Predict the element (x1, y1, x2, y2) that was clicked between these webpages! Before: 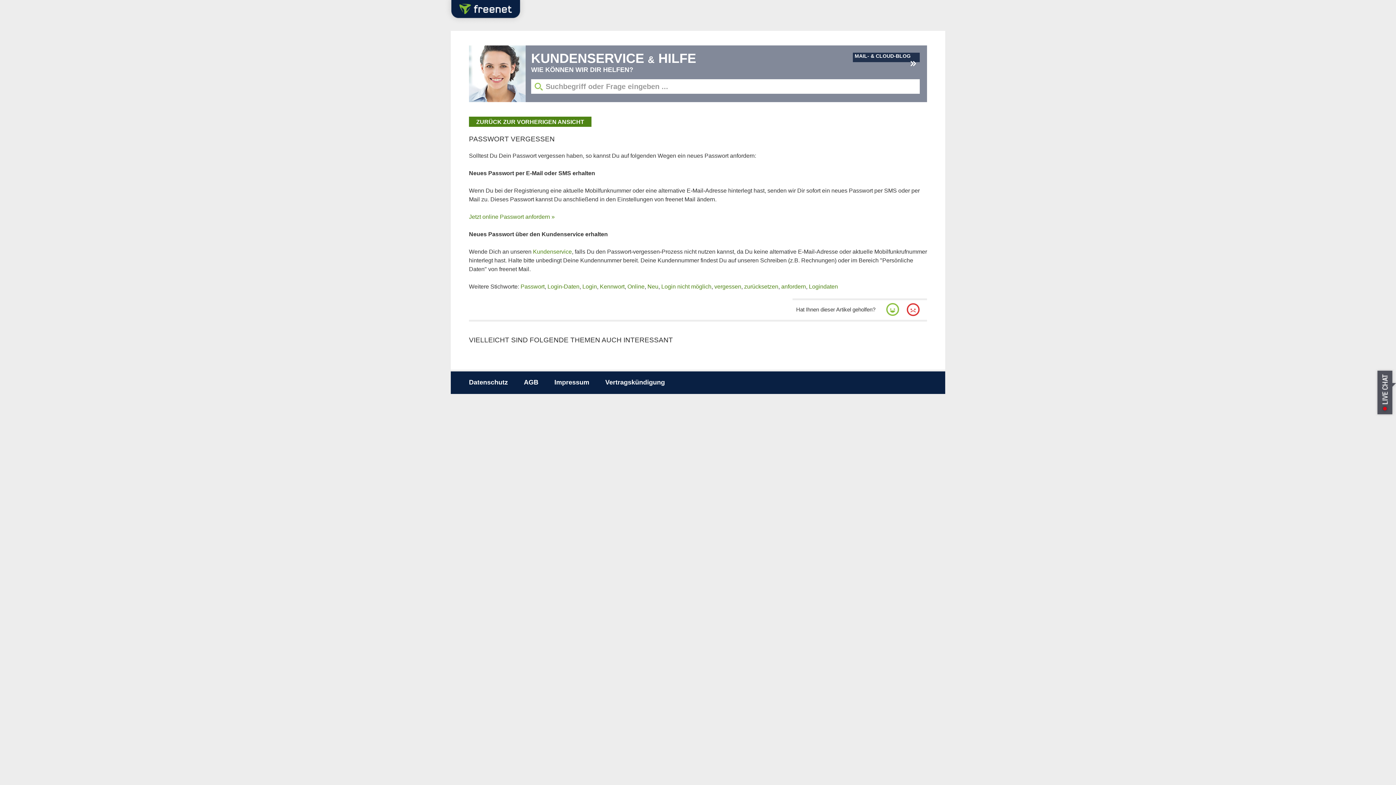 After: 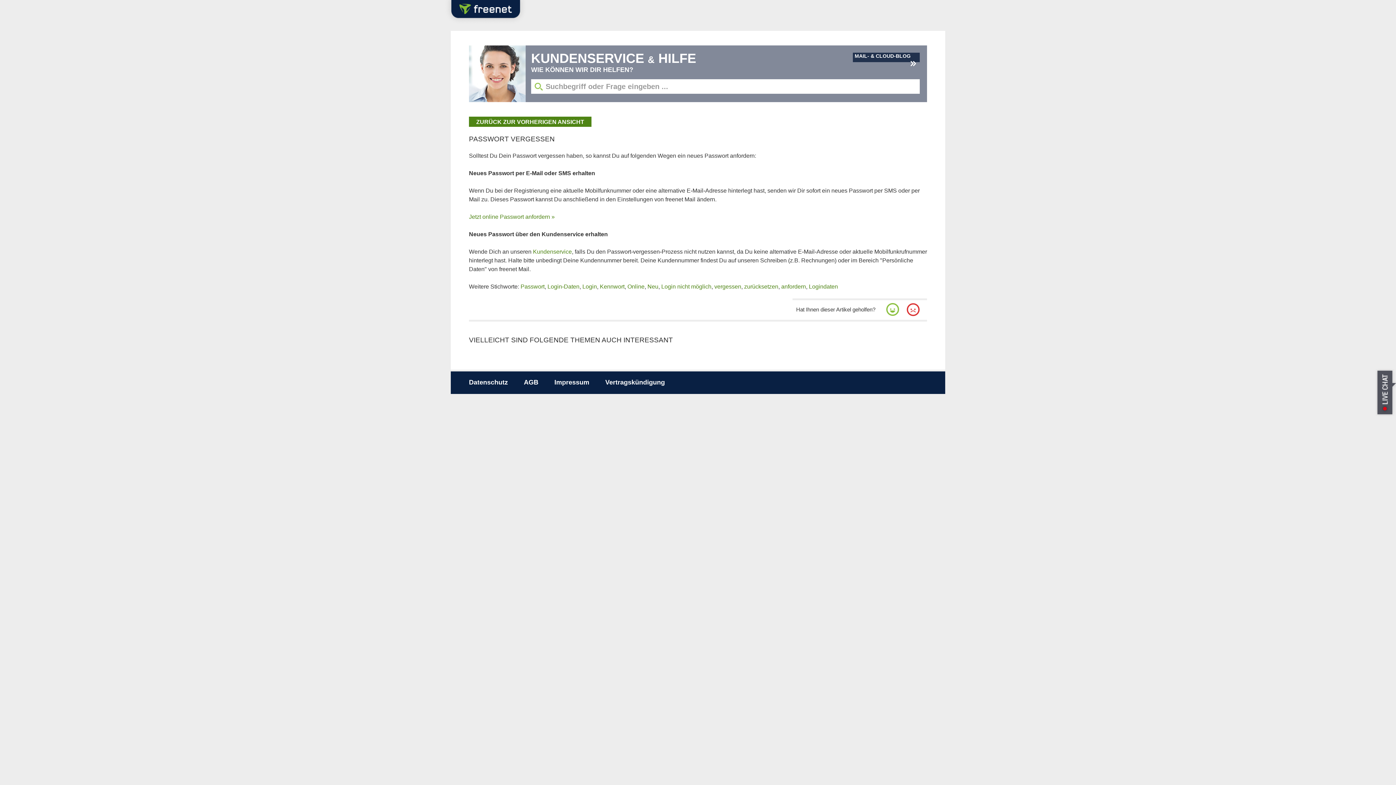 Action: label: Kundenservice bbox: (533, 248, 572, 254)